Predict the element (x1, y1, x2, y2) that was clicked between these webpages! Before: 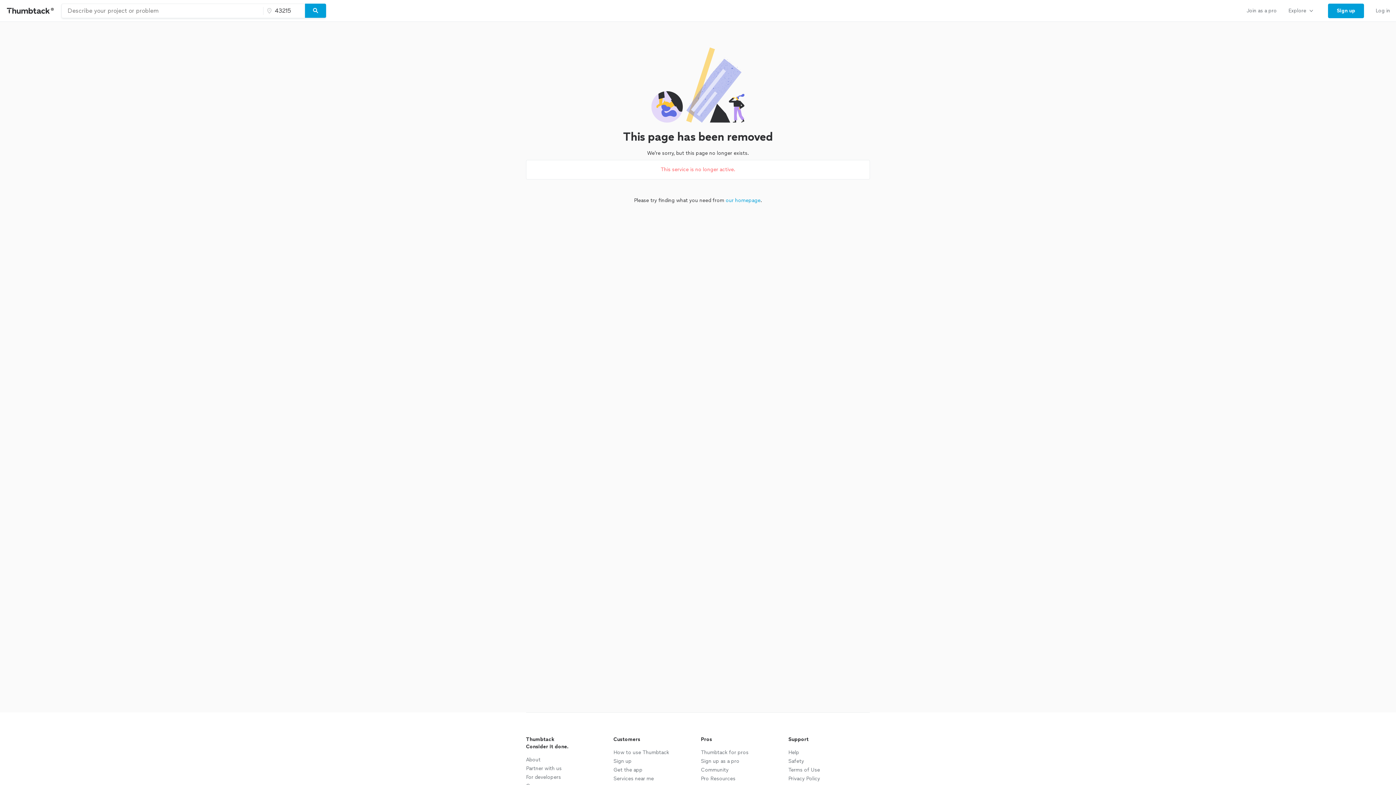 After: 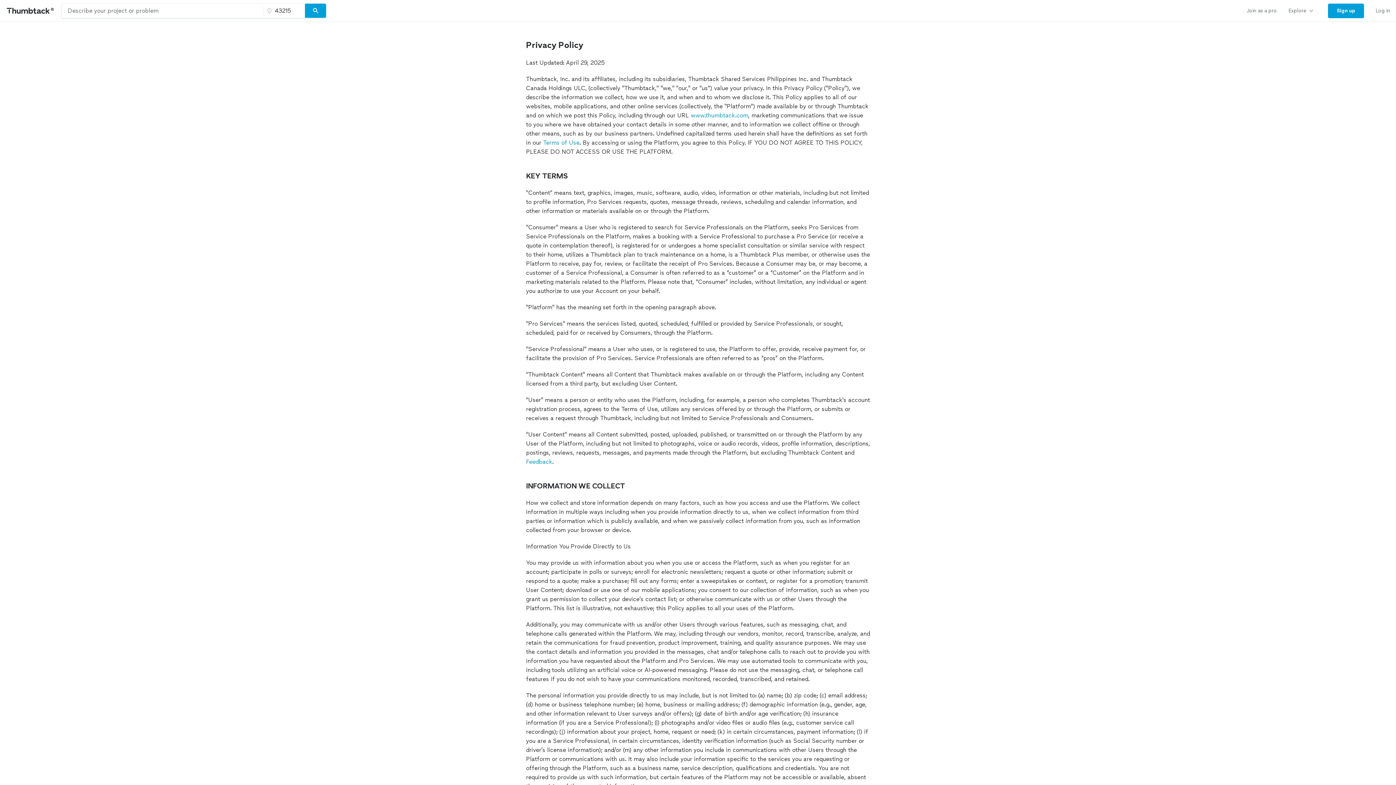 Action: label: Privacy Policy bbox: (788, 775, 820, 782)